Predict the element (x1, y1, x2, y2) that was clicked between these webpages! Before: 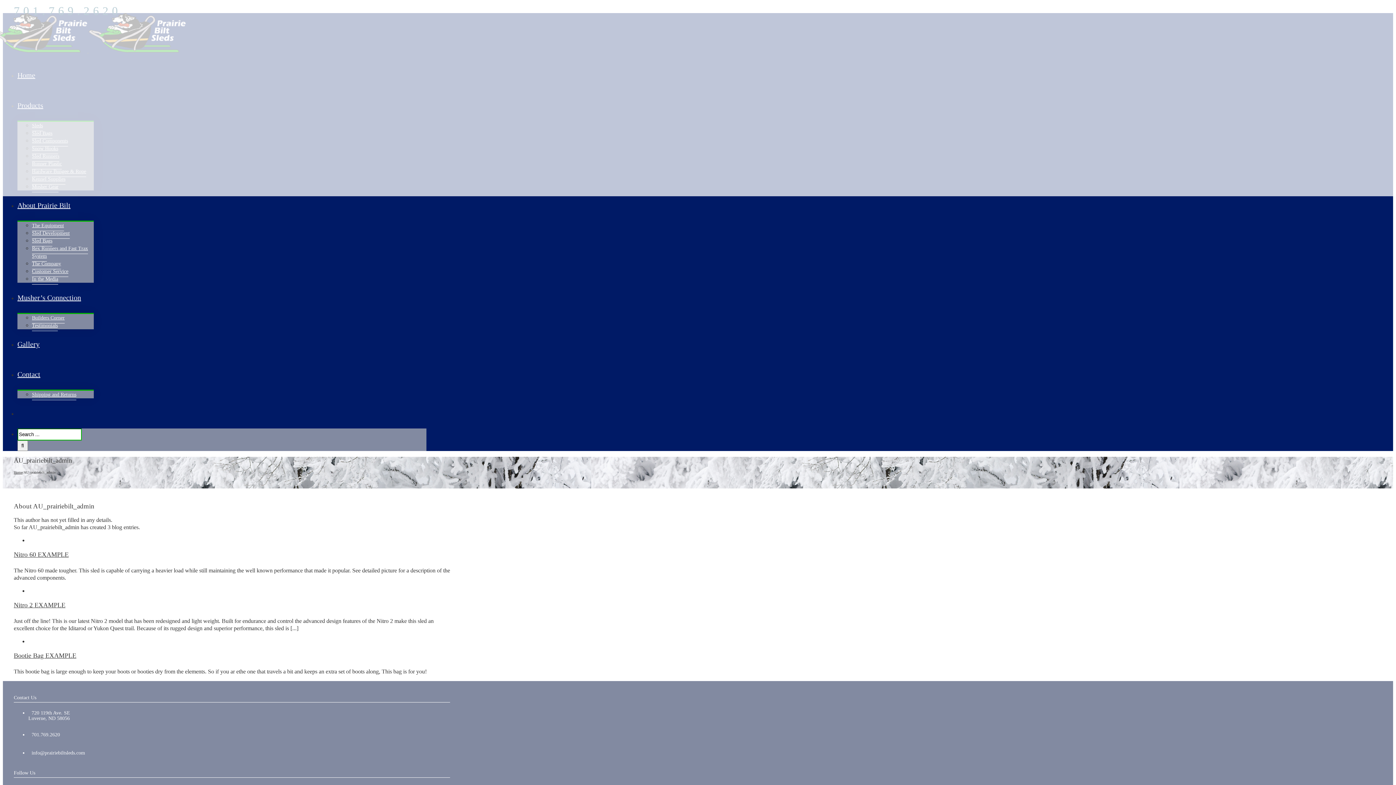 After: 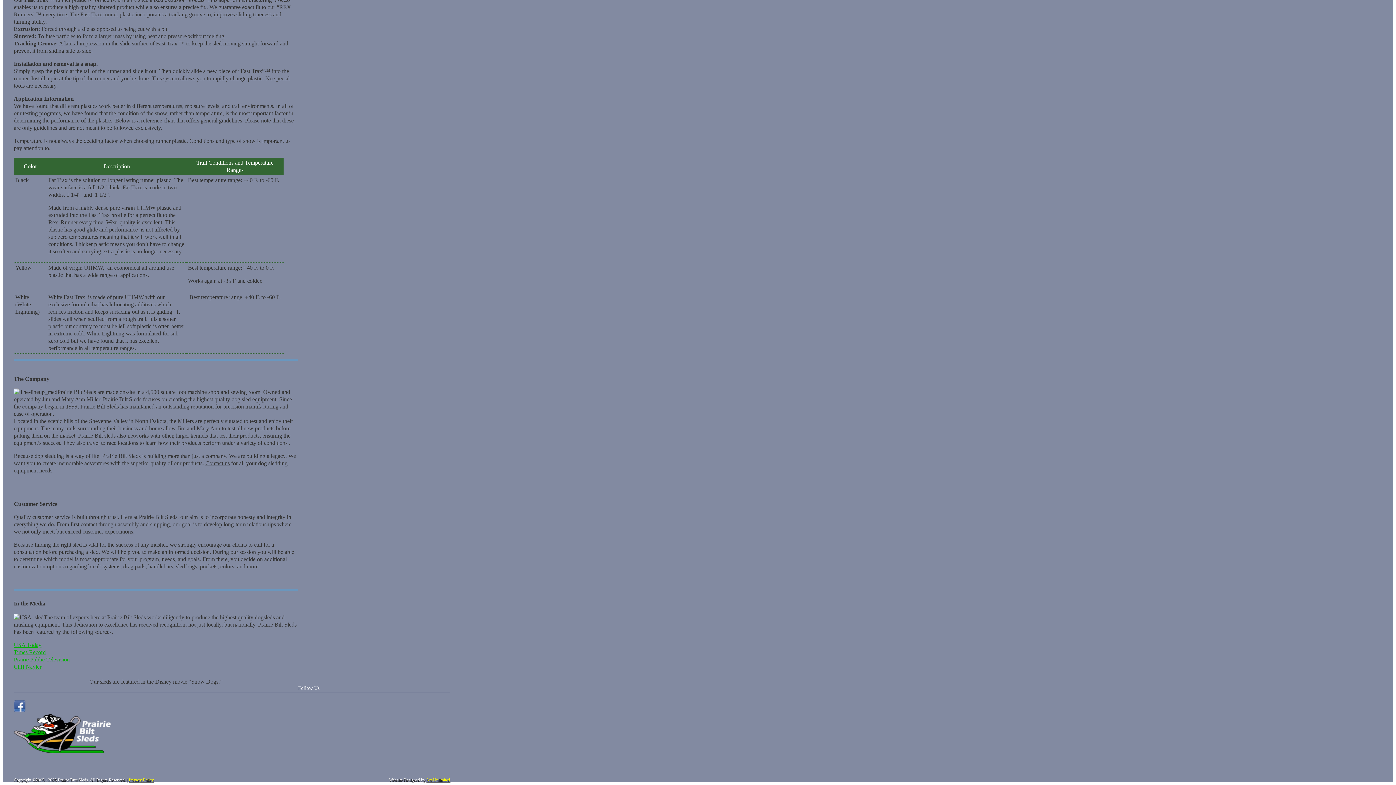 Action: bbox: (32, 258, 61, 269) label: The Company